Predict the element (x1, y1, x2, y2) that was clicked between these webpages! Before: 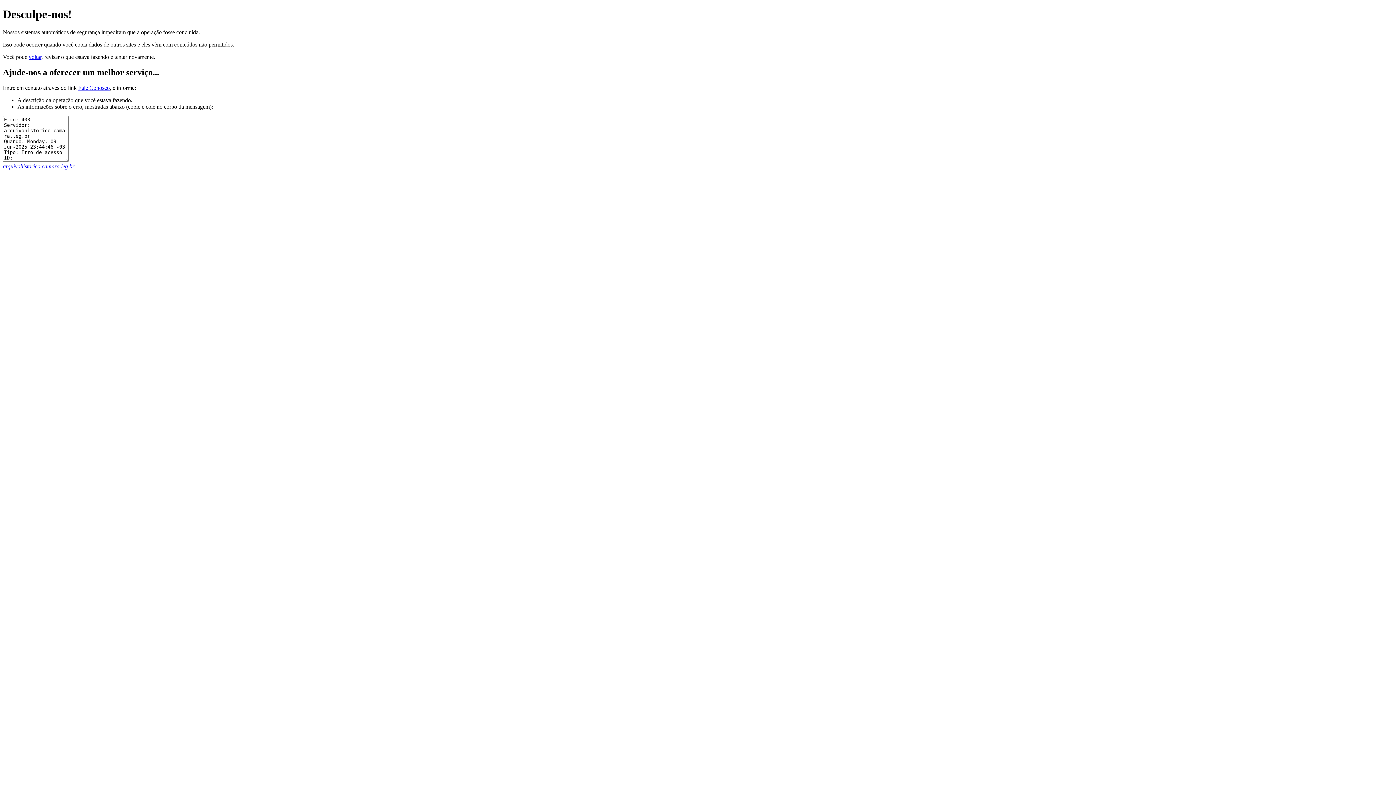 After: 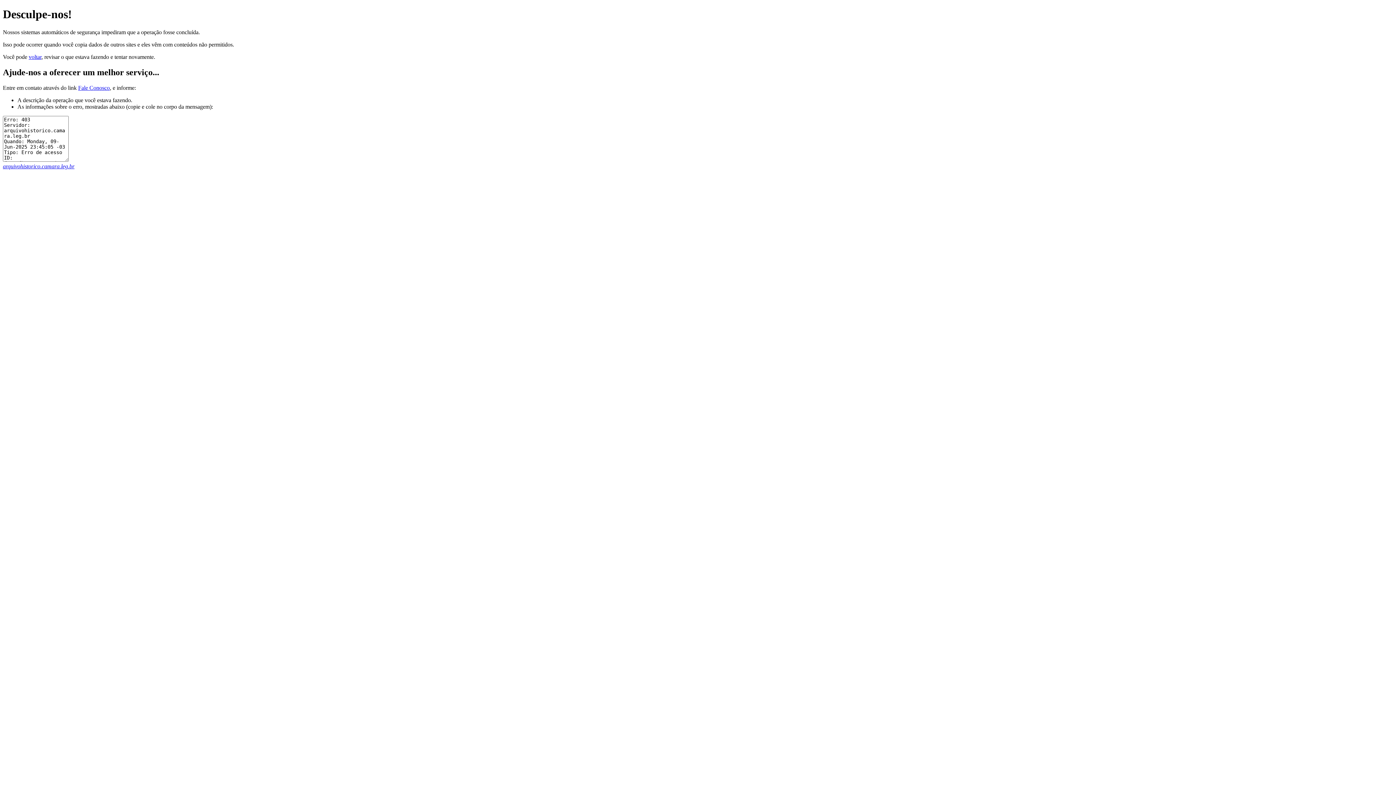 Action: bbox: (2, 163, 74, 169) label: arquivohistorico.camara.leg.br